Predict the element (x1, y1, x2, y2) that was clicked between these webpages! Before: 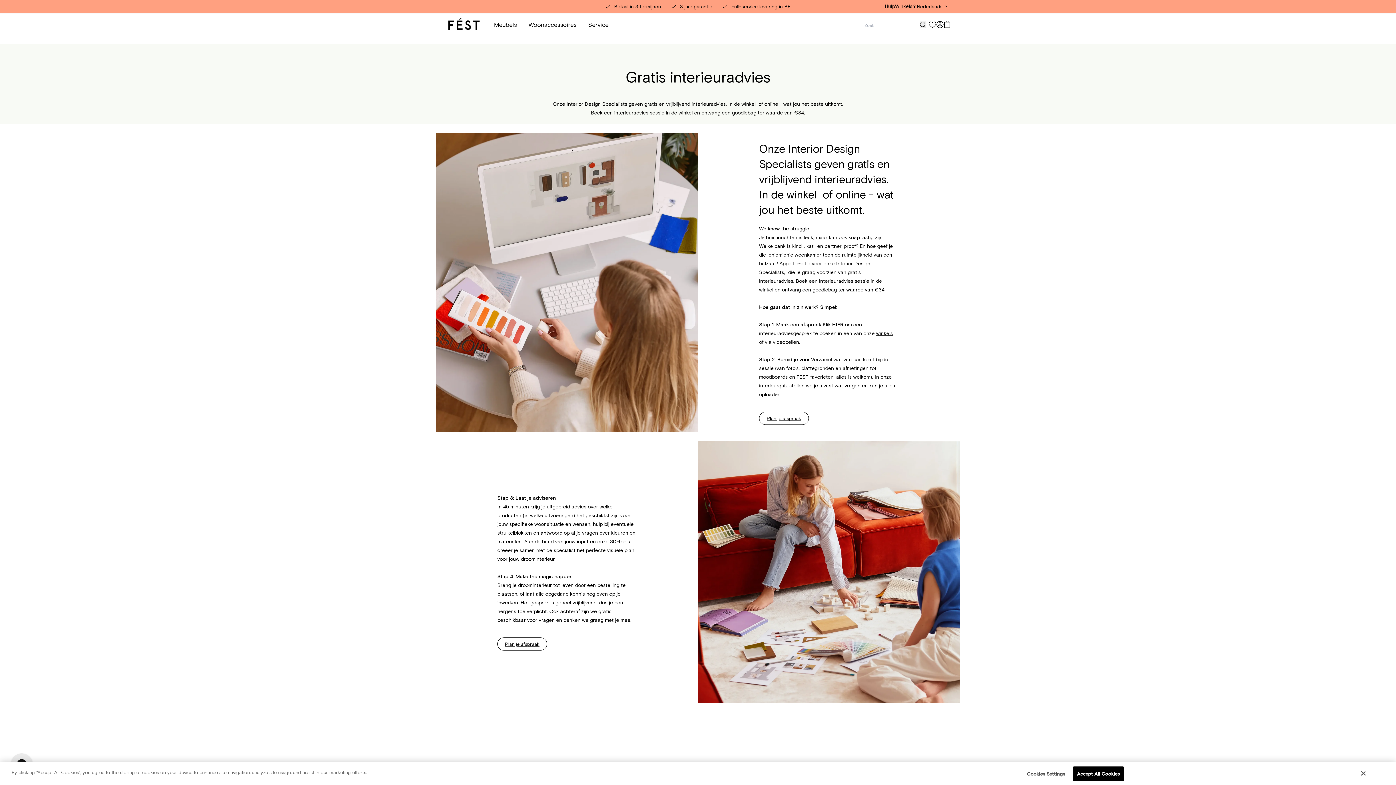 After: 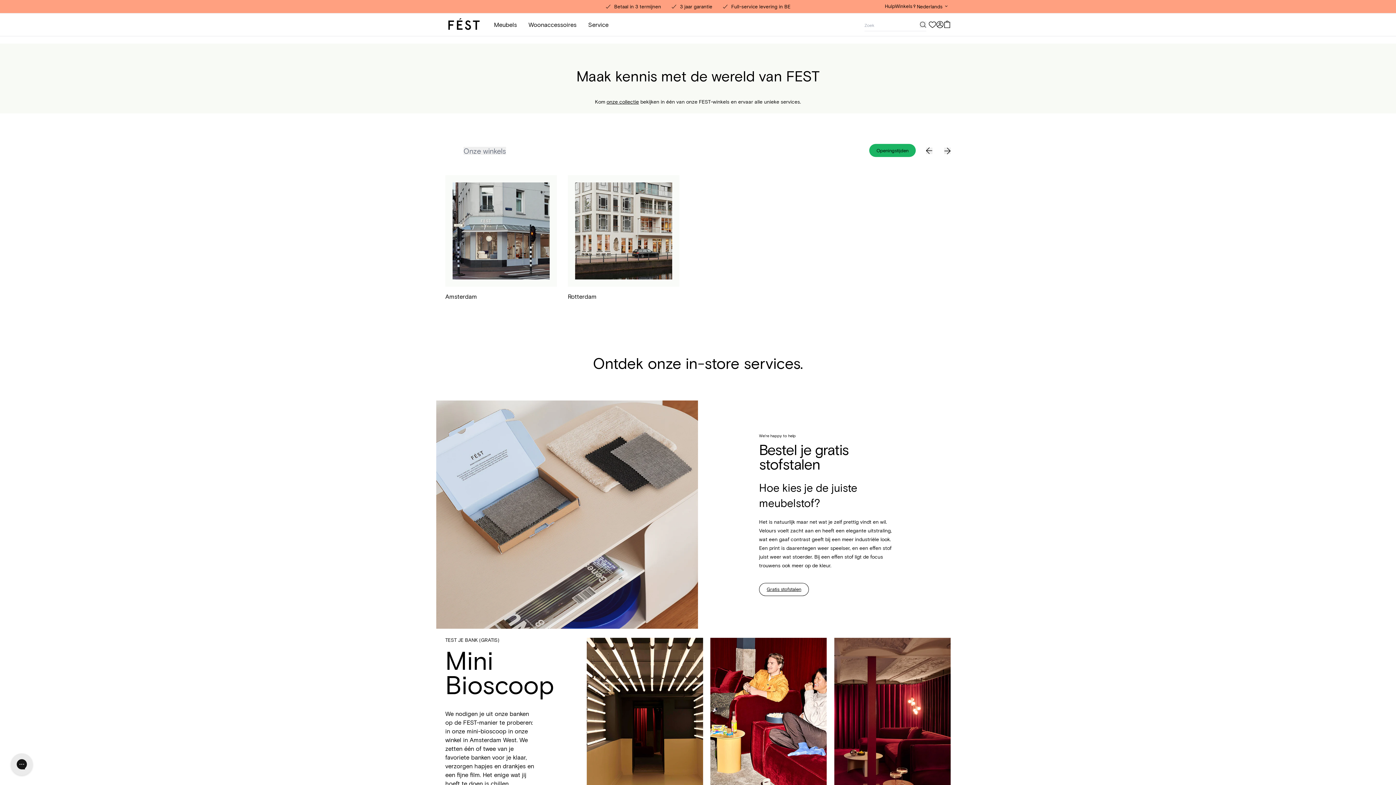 Action: label: Service bbox: (588, 20, 608, 29)